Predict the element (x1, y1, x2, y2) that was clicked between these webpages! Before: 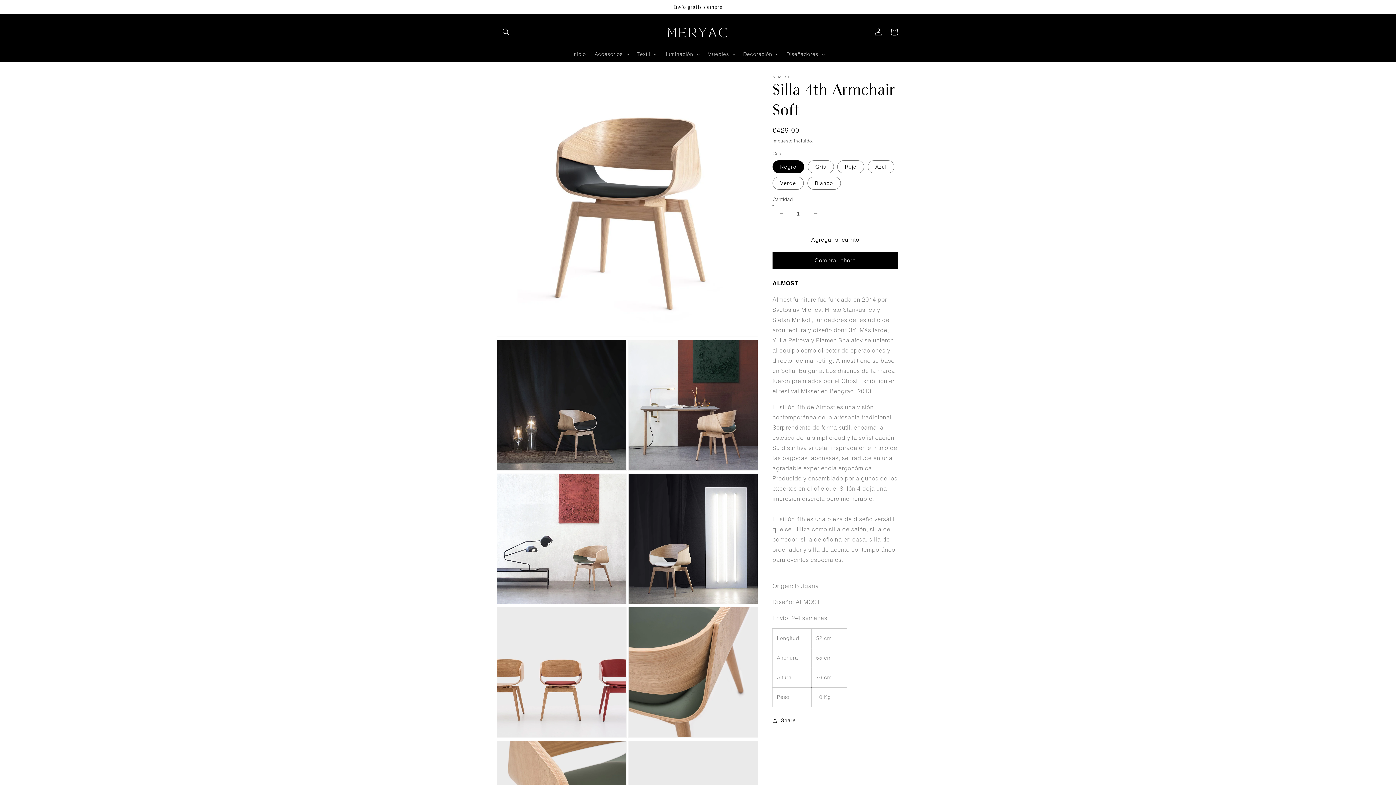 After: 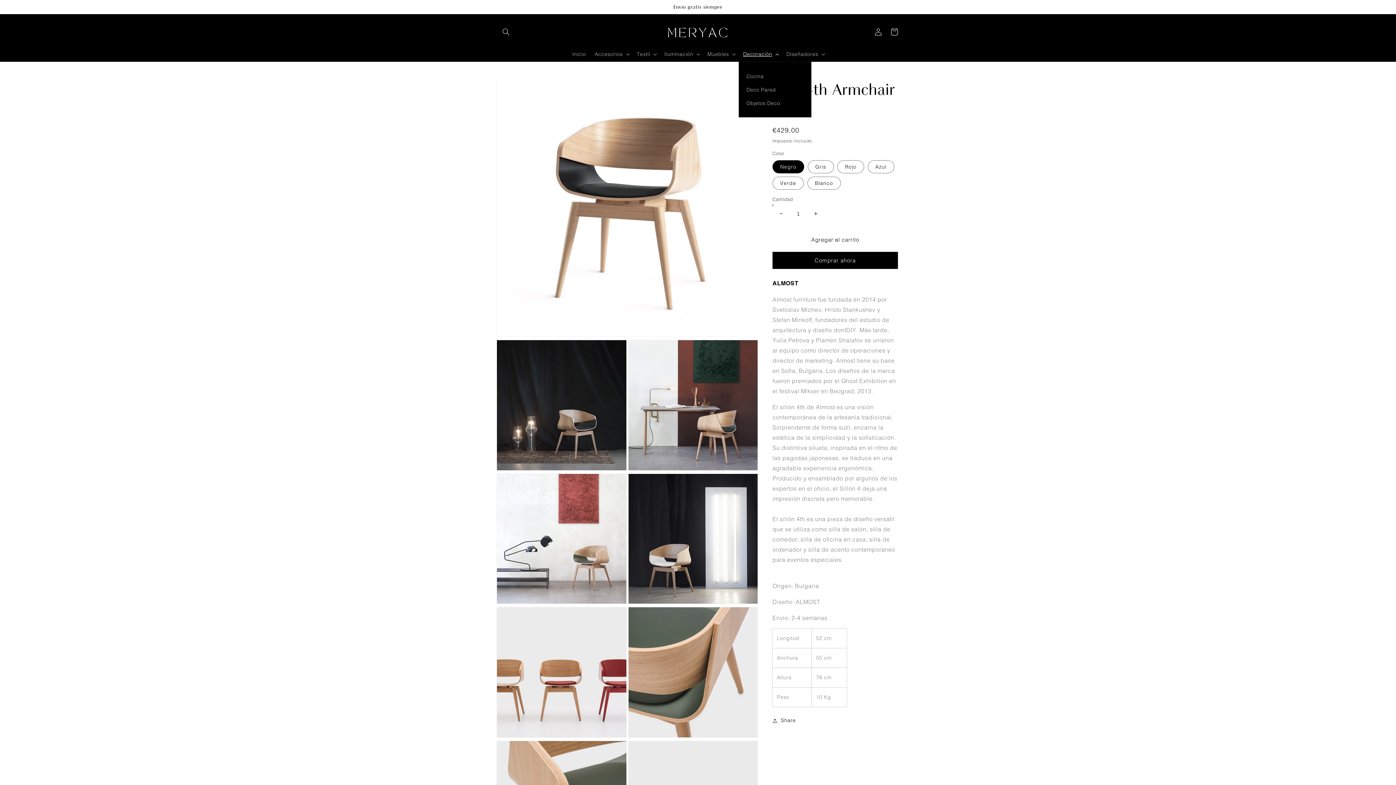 Action: bbox: (738, 46, 782, 61) label: Decoración